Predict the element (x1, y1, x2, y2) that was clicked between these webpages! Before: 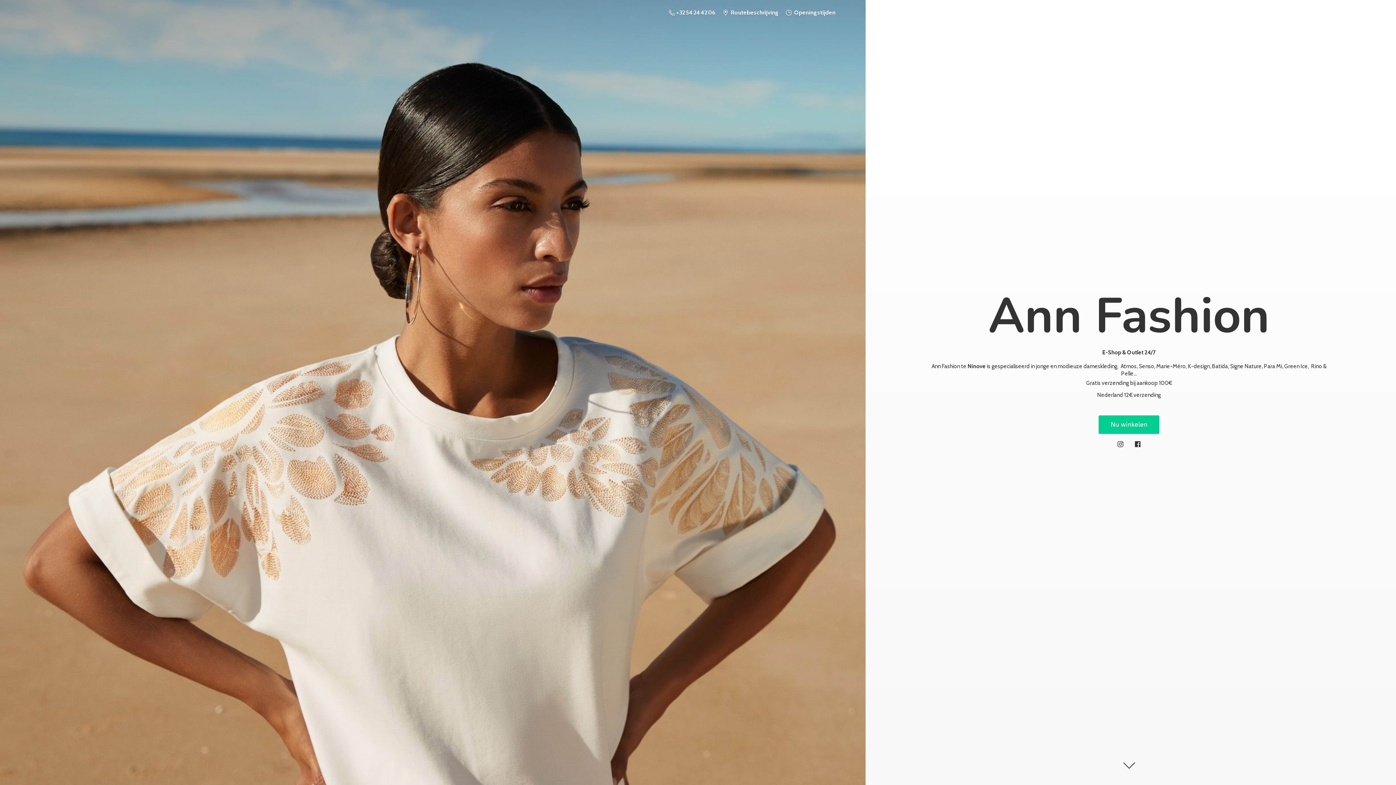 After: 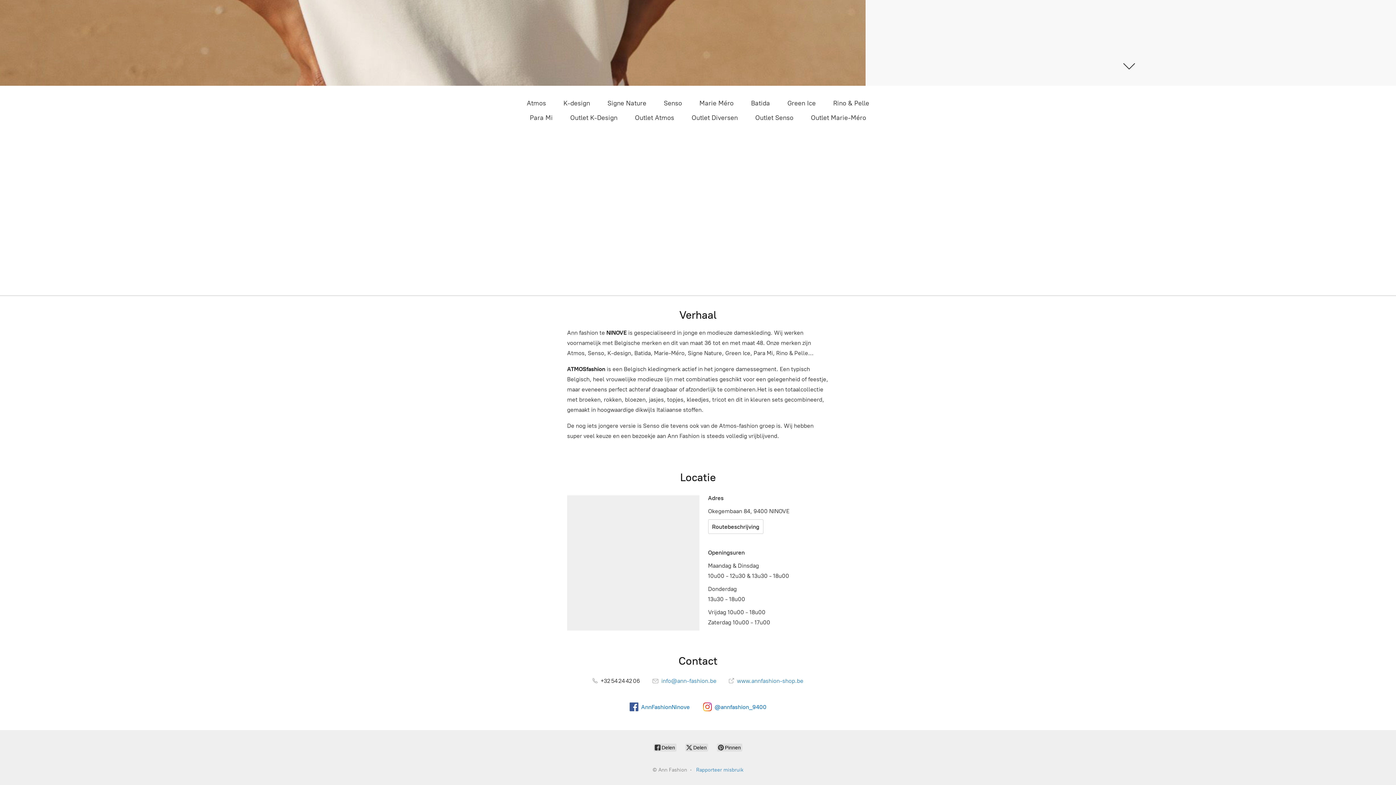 Action: bbox: (719, 7, 782, 17) label:  Routebeschrijving